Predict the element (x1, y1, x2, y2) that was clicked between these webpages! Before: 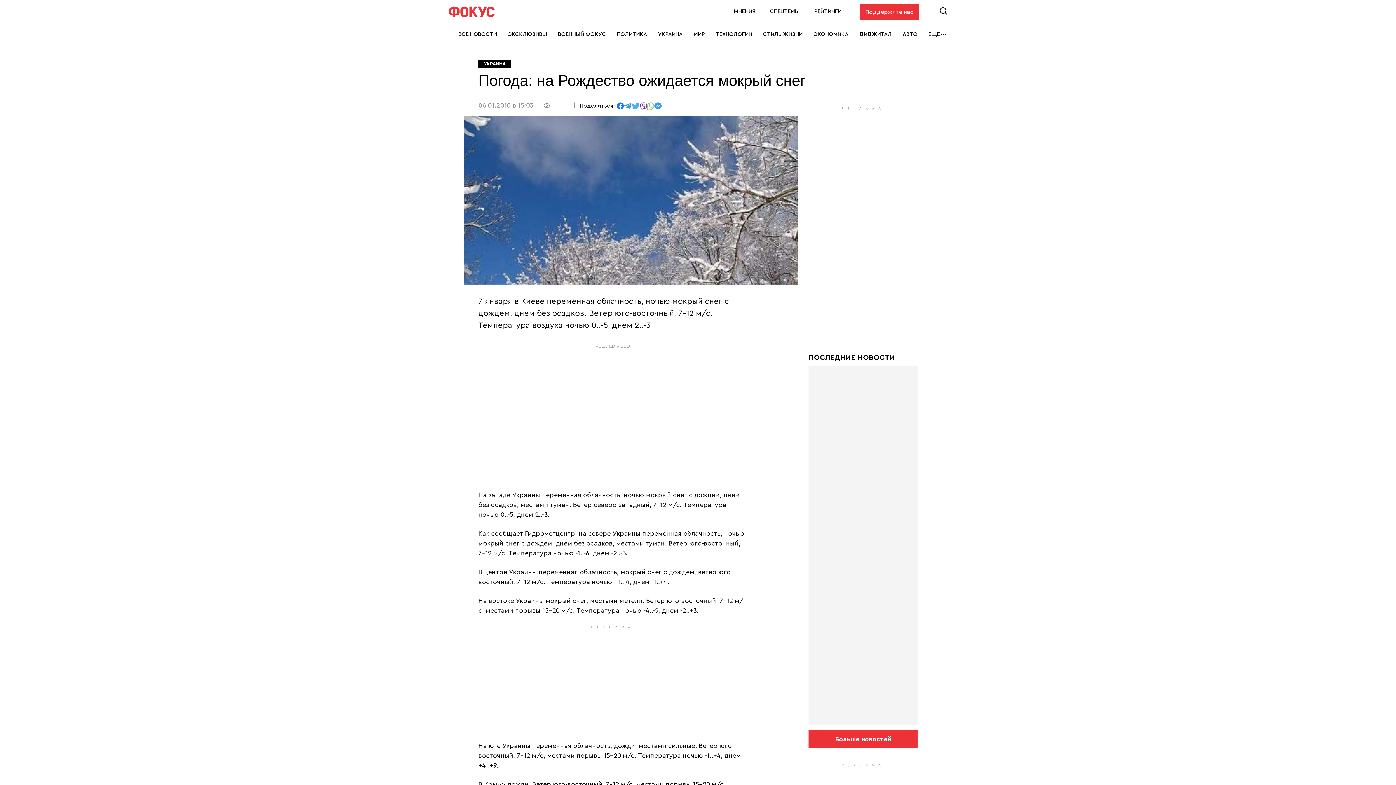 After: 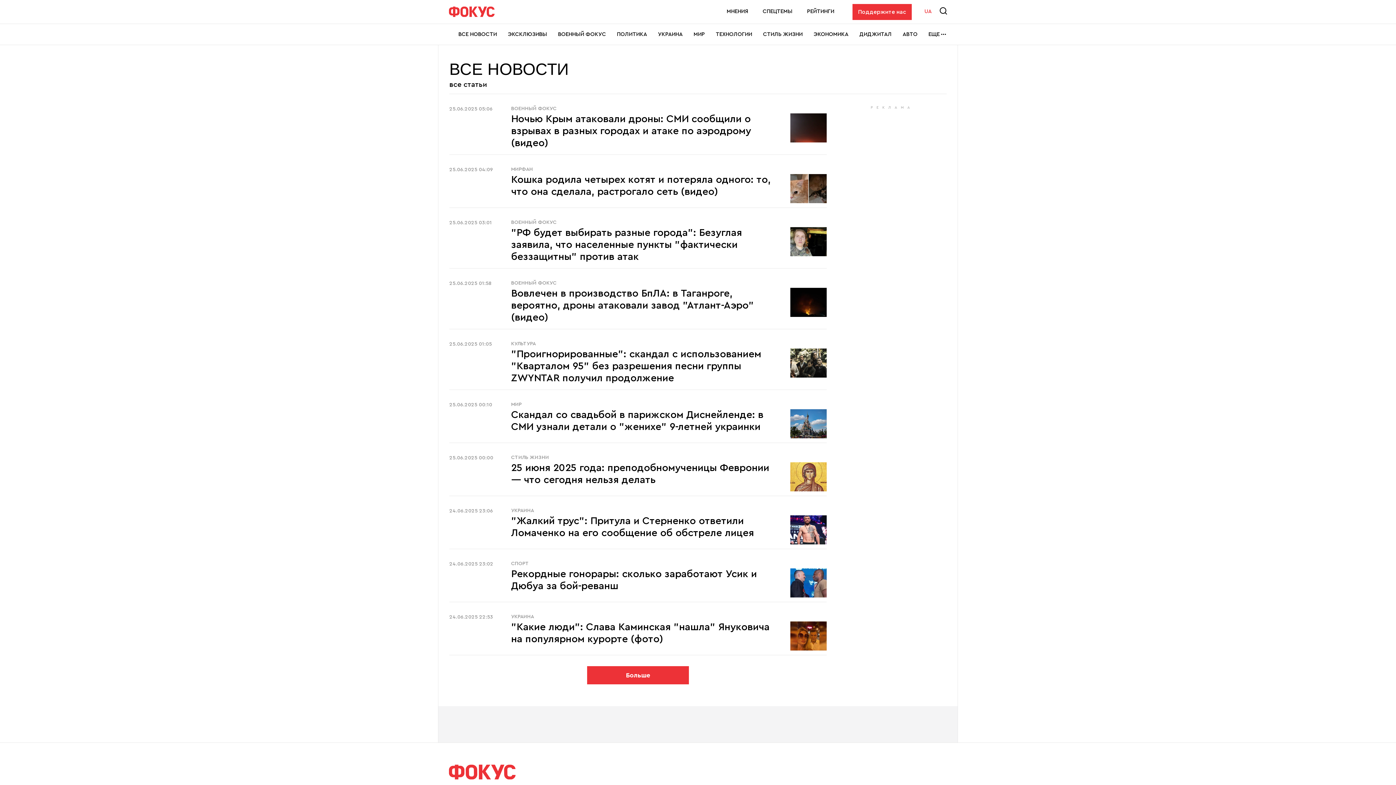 Action: bbox: (808, 730, 917, 748) label: Больше новостей